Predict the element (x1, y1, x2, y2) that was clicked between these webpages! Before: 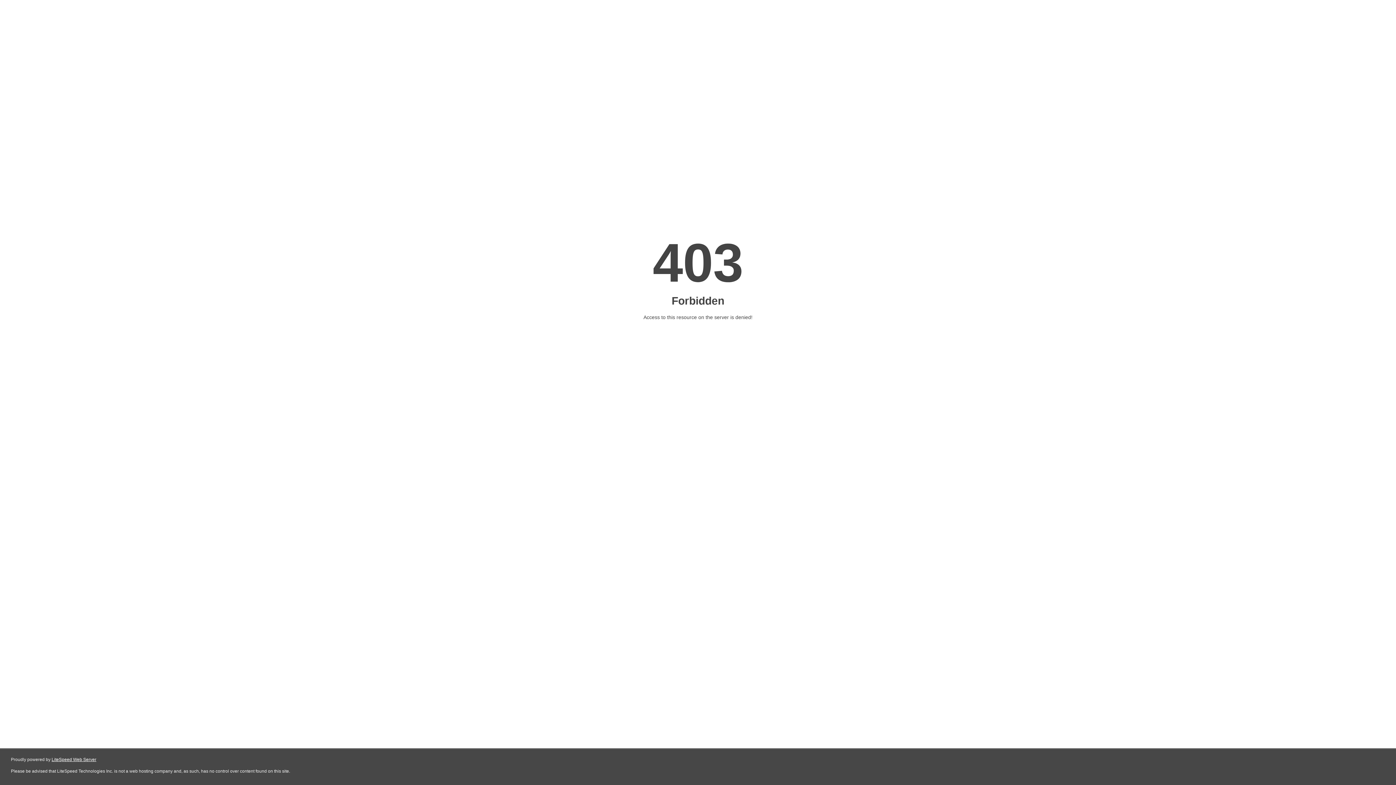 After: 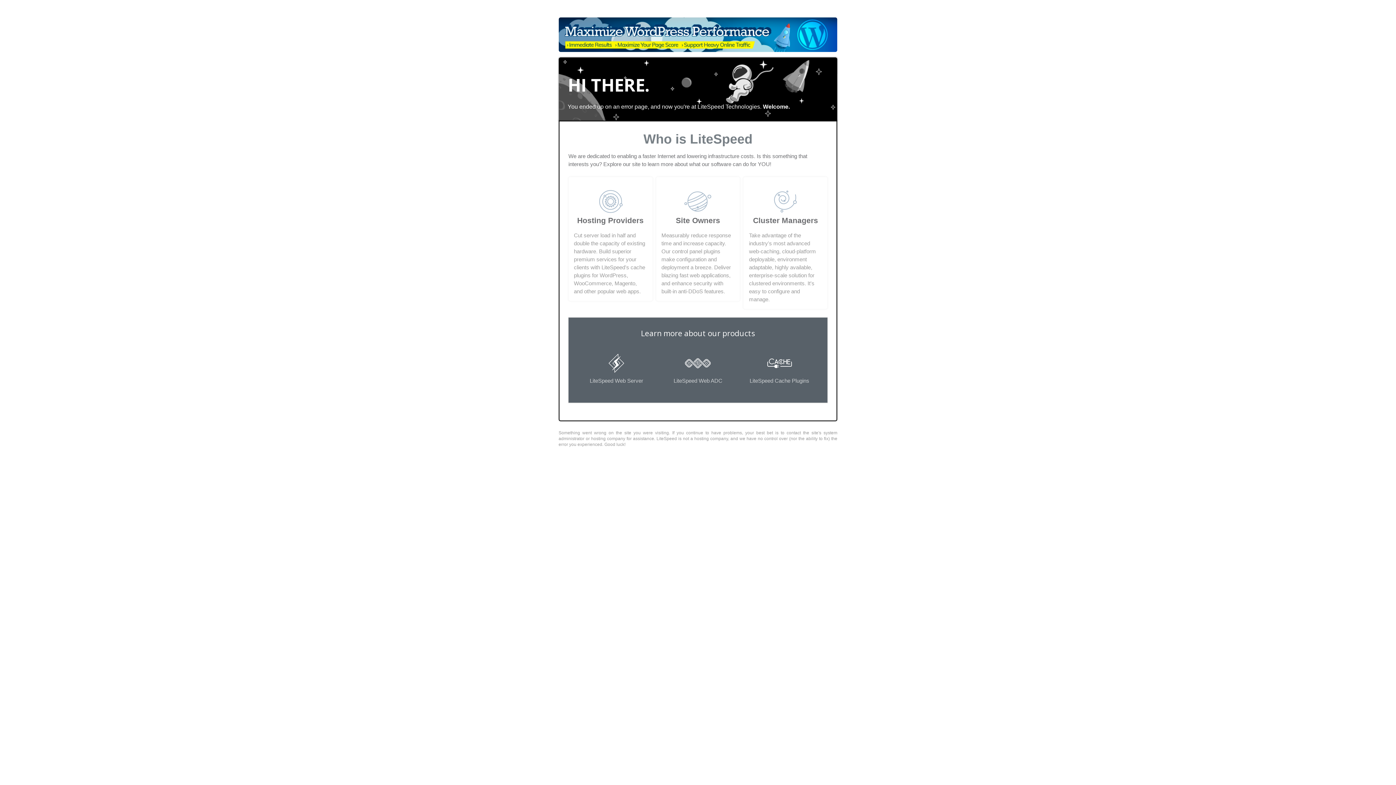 Action: bbox: (51, 757, 96, 762) label: LiteSpeed Web Server